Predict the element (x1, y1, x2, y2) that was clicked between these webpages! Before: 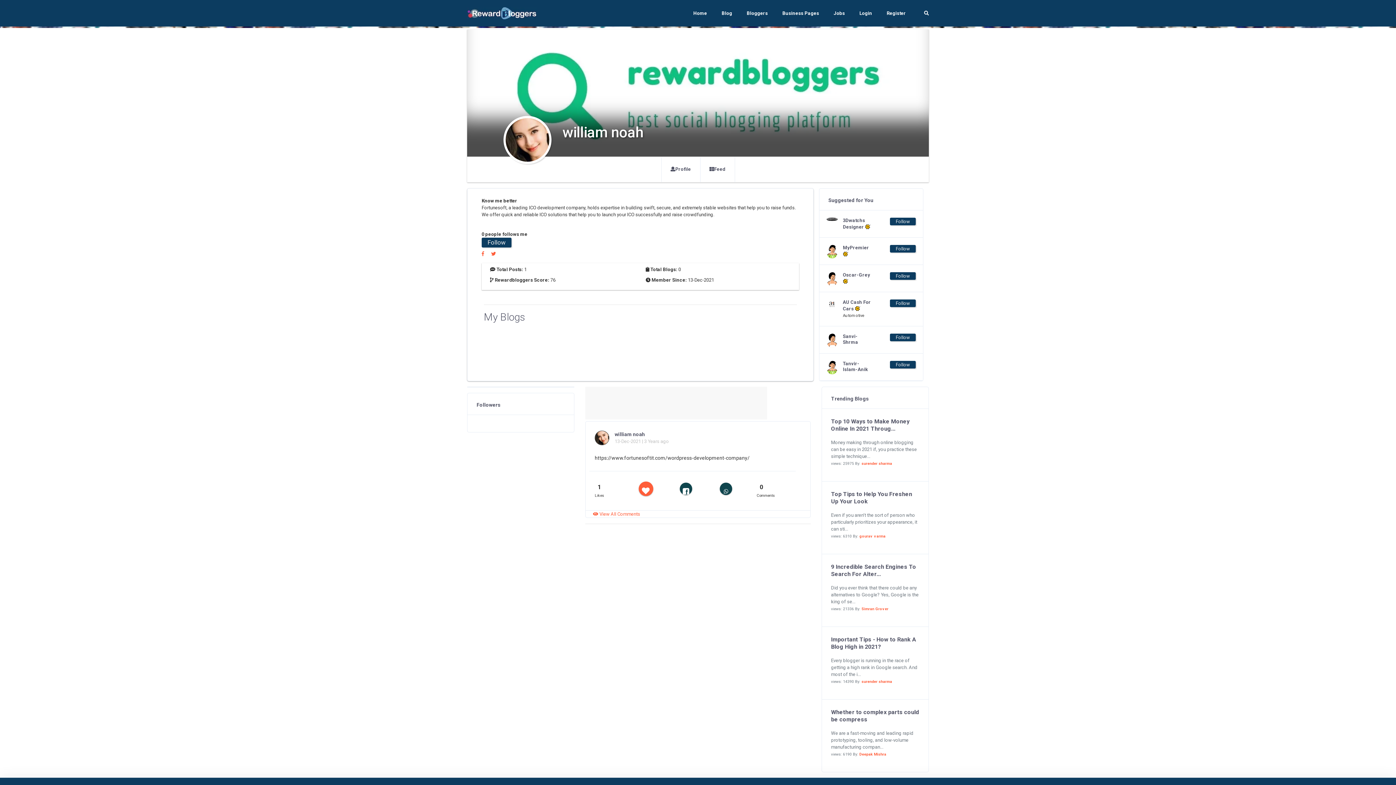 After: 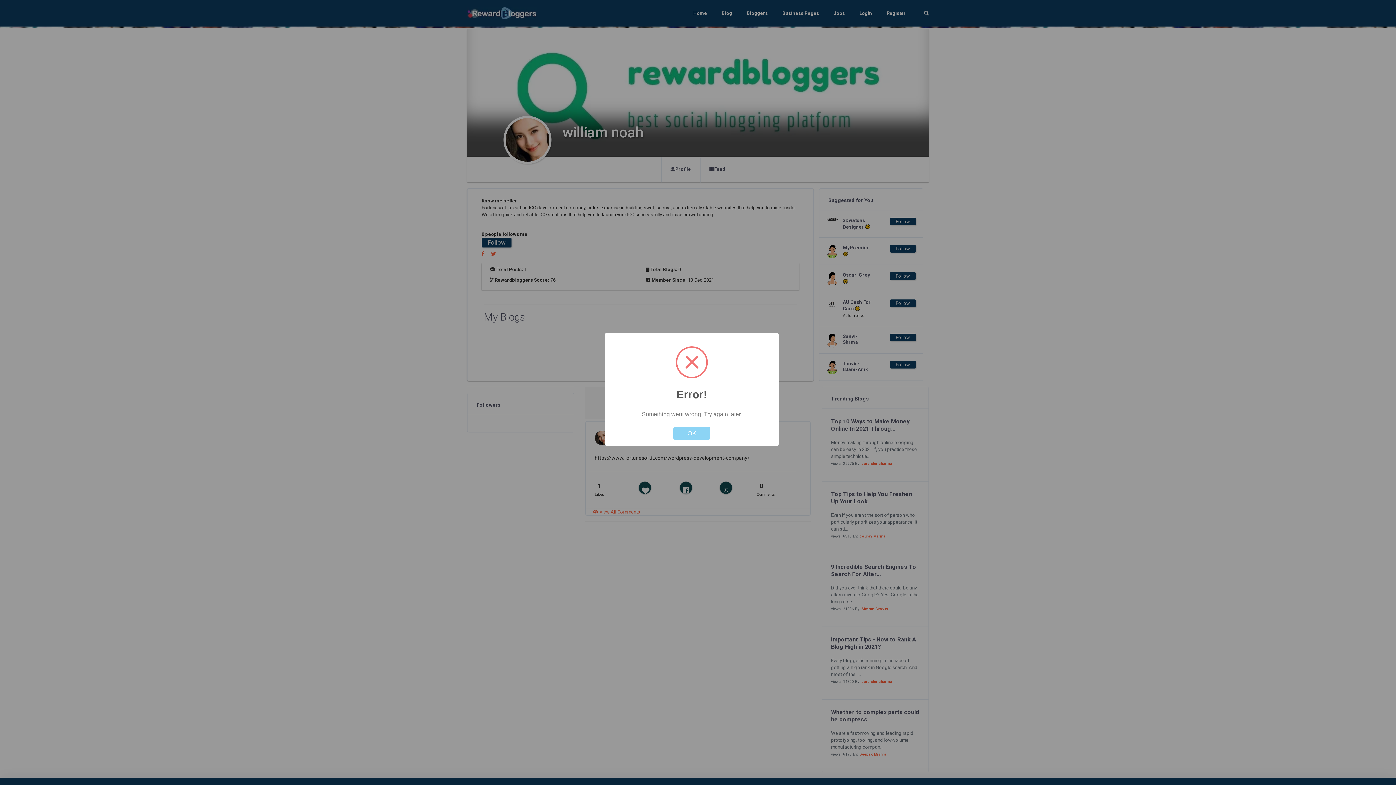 Action: bbox: (638, 481, 653, 496)